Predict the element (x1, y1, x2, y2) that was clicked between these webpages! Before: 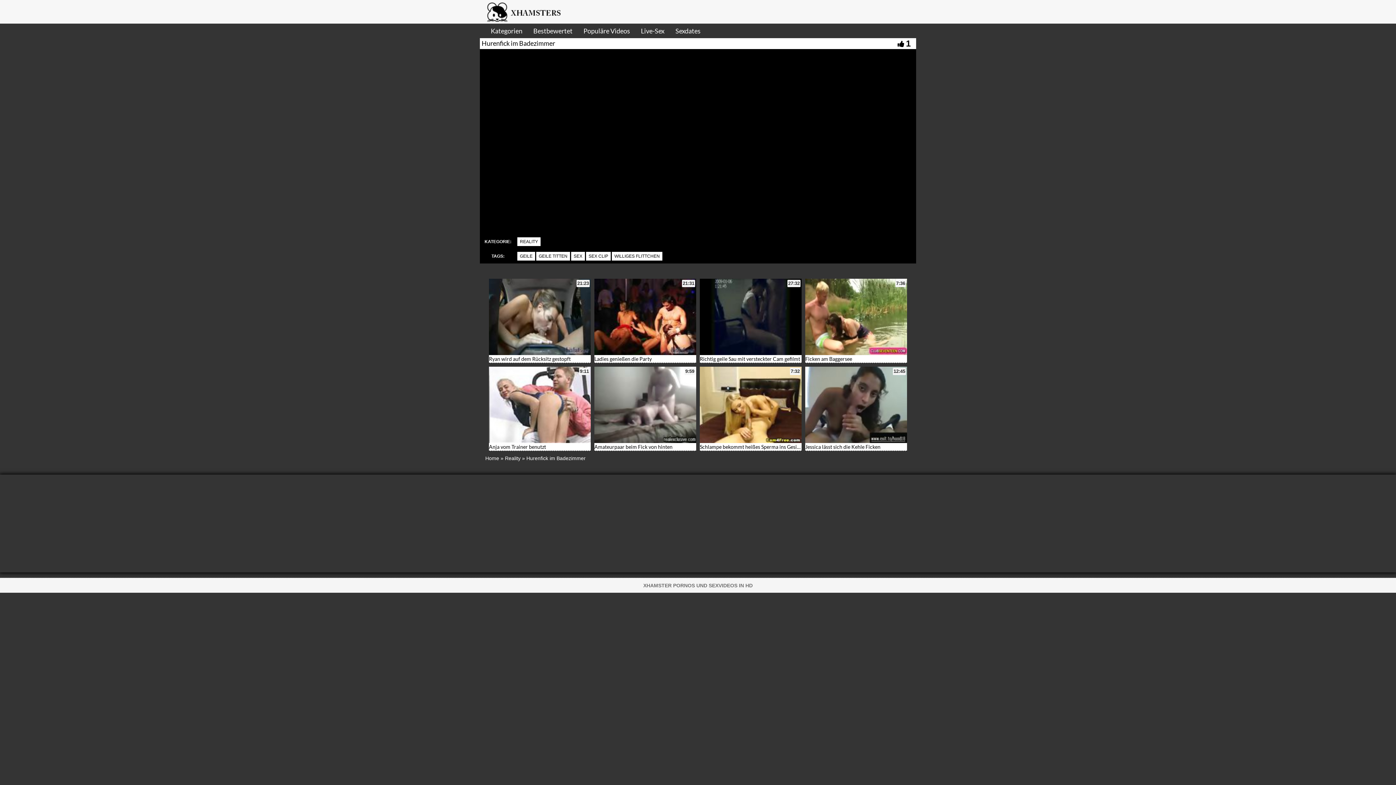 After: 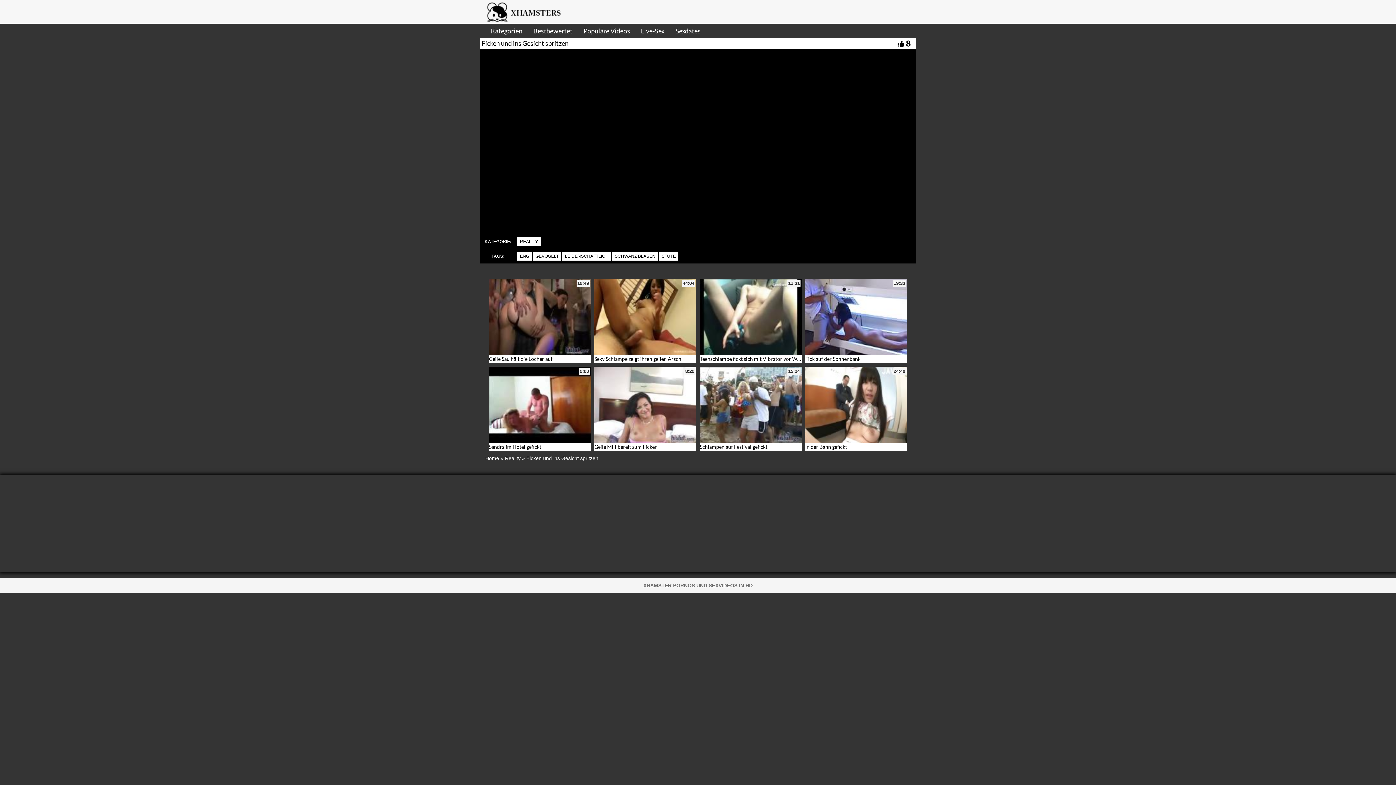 Action: bbox: (700, 356, 769, 362) label: Ficken und ins Gesicht spritzen